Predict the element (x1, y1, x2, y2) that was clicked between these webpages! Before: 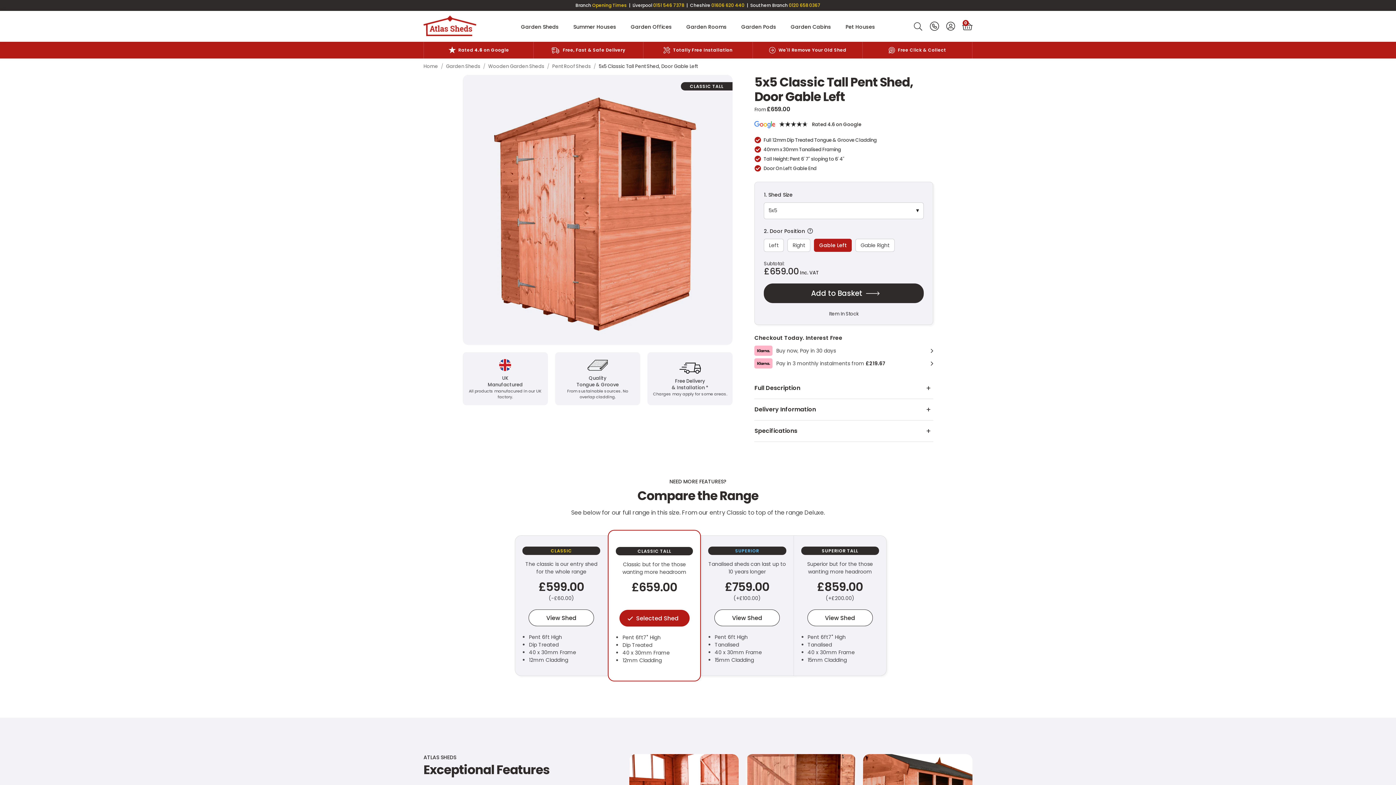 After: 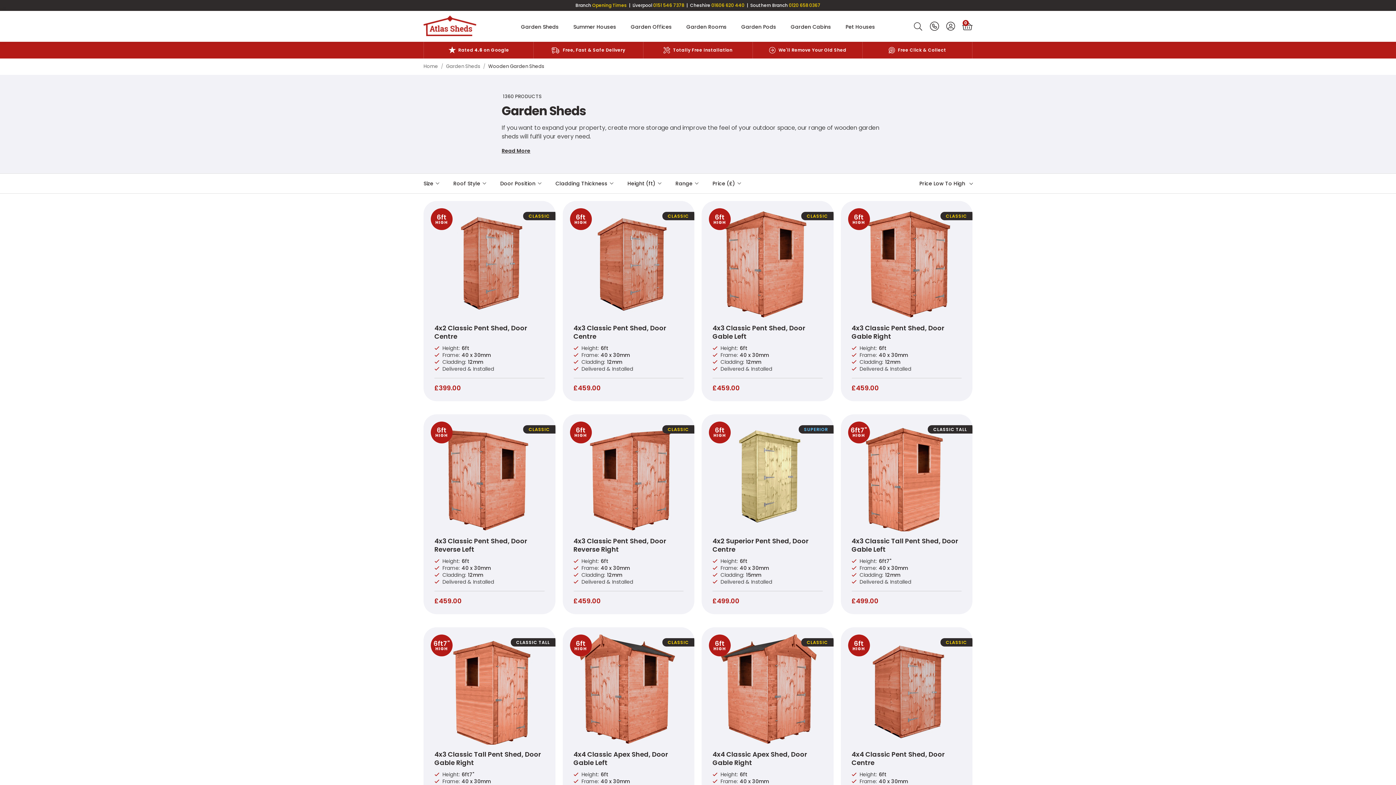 Action: bbox: (513, 10, 566, 41) label: Garden Sheds